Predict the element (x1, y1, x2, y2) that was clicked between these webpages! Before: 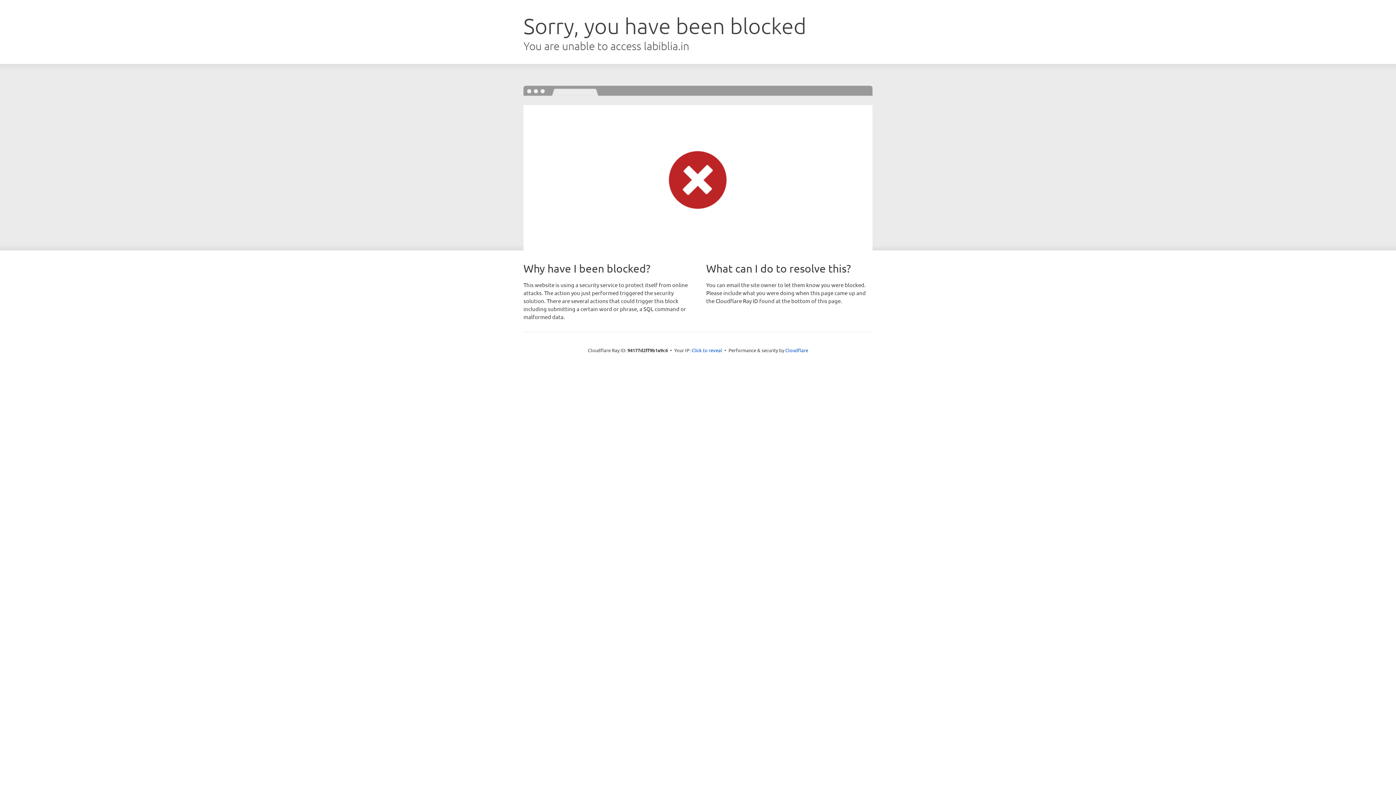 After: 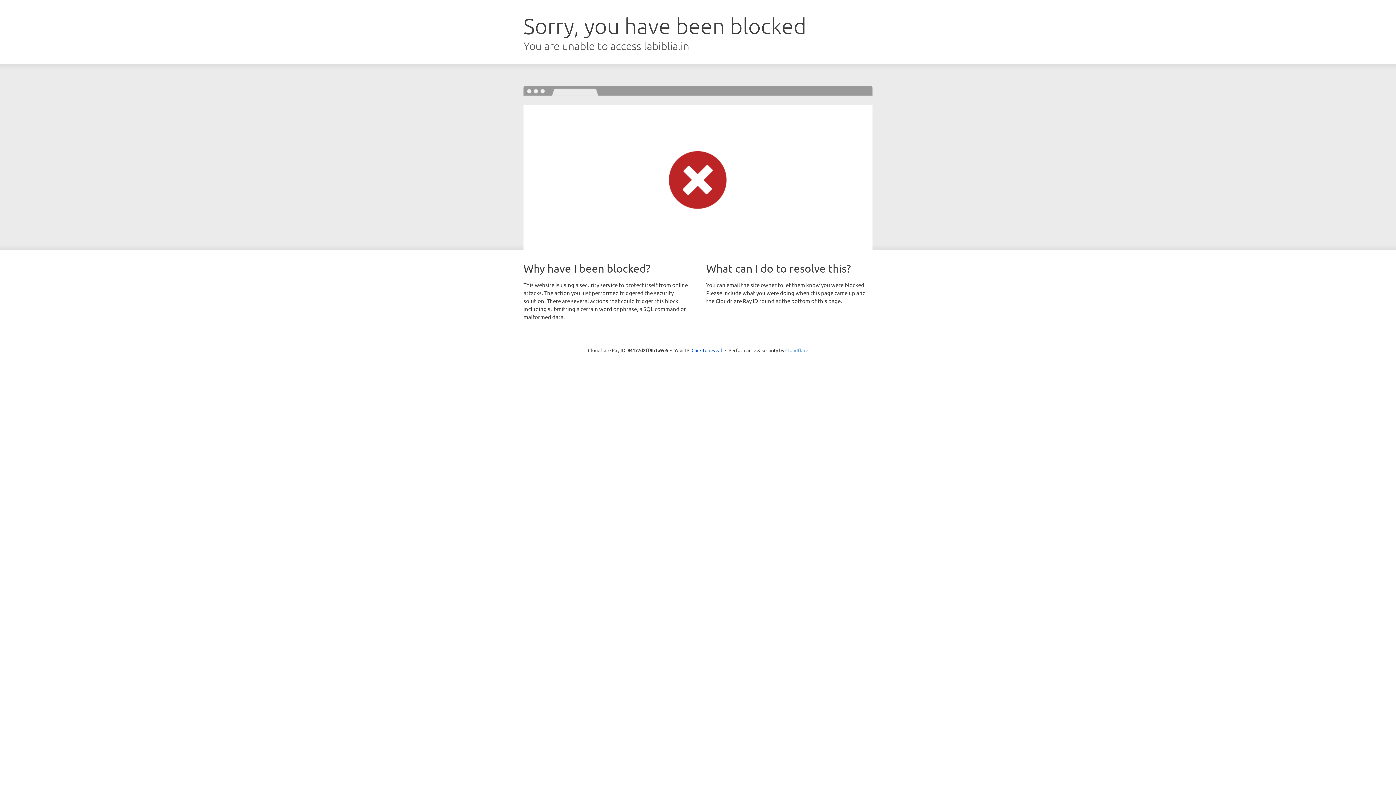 Action: bbox: (785, 347, 808, 353) label: Cloudflare